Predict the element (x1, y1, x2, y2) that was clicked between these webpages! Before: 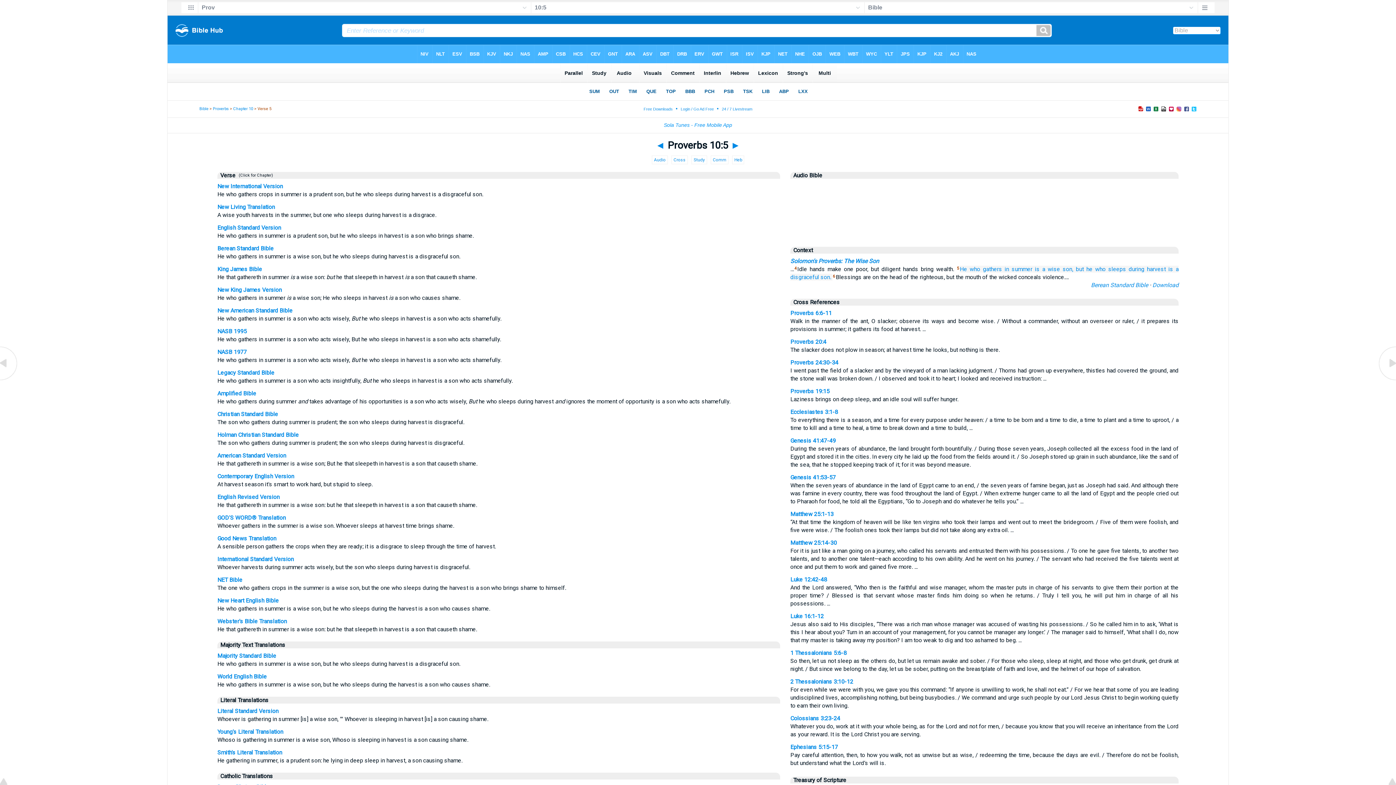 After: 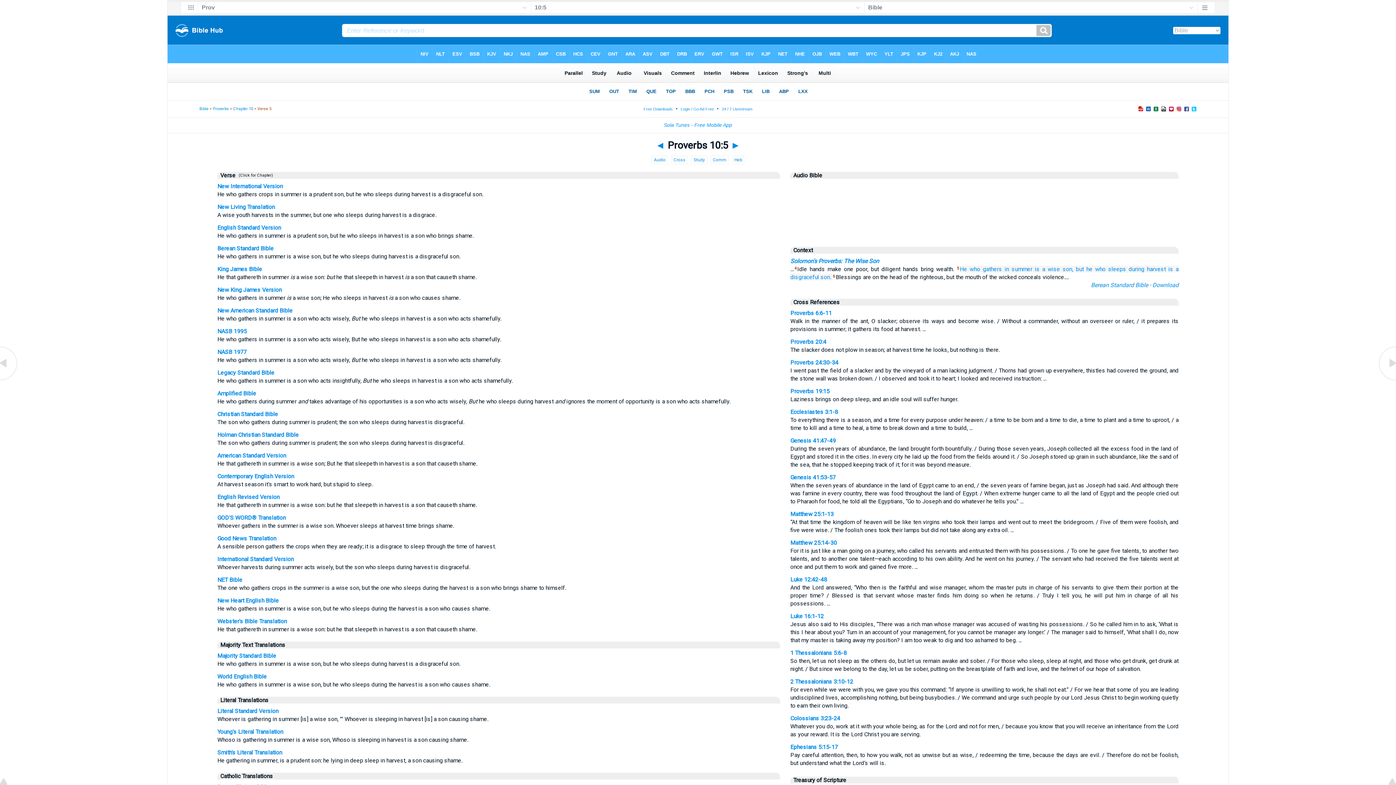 Action: bbox: (790, 278, 1178, 298)